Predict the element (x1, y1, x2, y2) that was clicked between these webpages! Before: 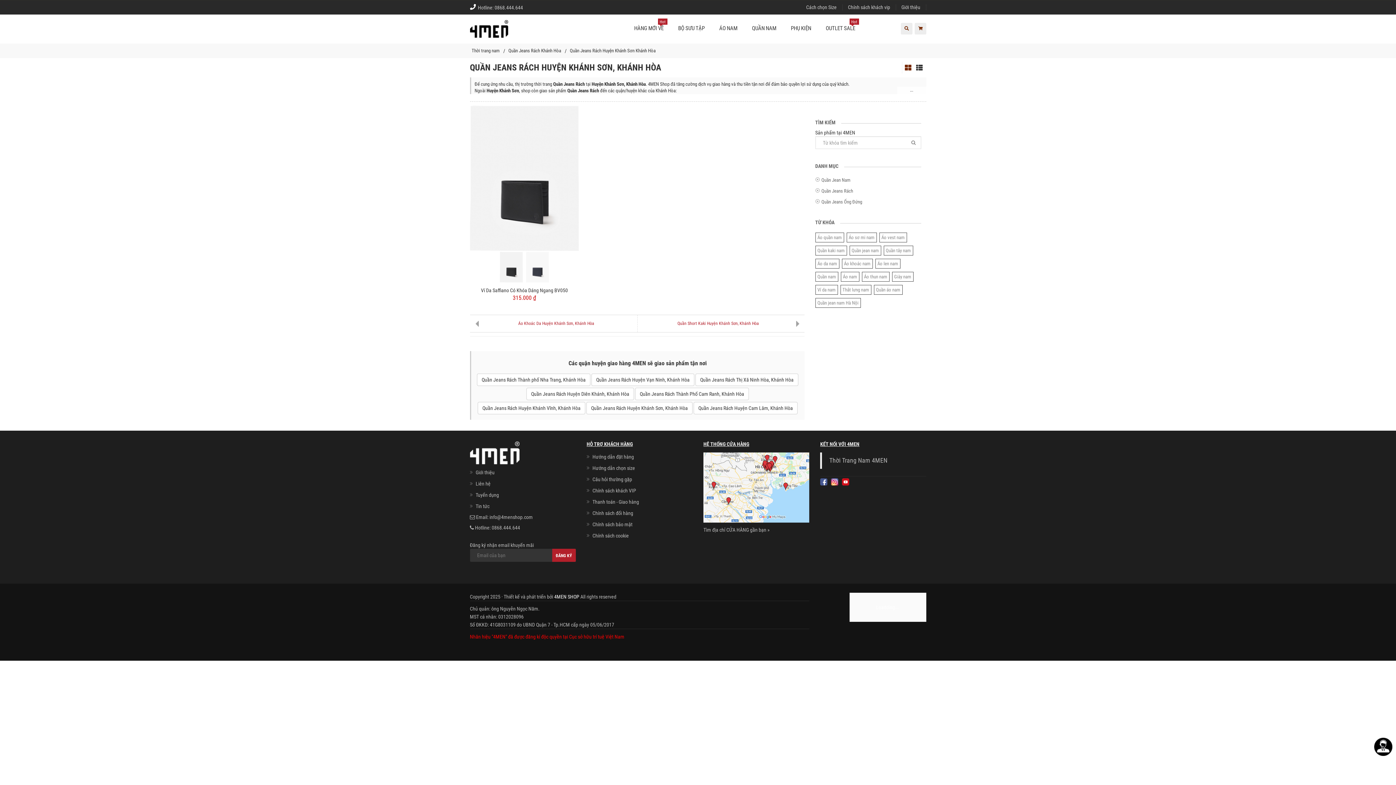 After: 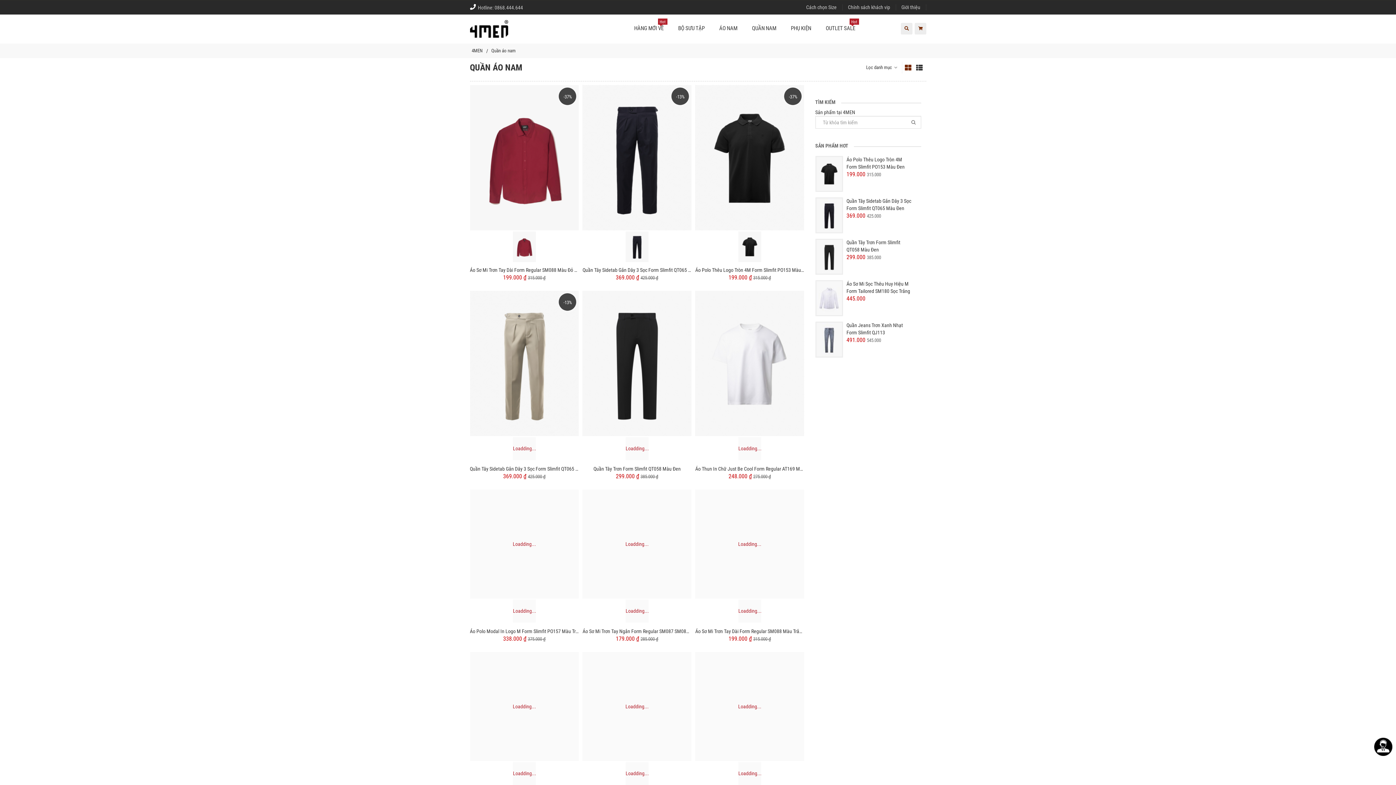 Action: label: Quần áo nam bbox: (874, 285, 902, 294)